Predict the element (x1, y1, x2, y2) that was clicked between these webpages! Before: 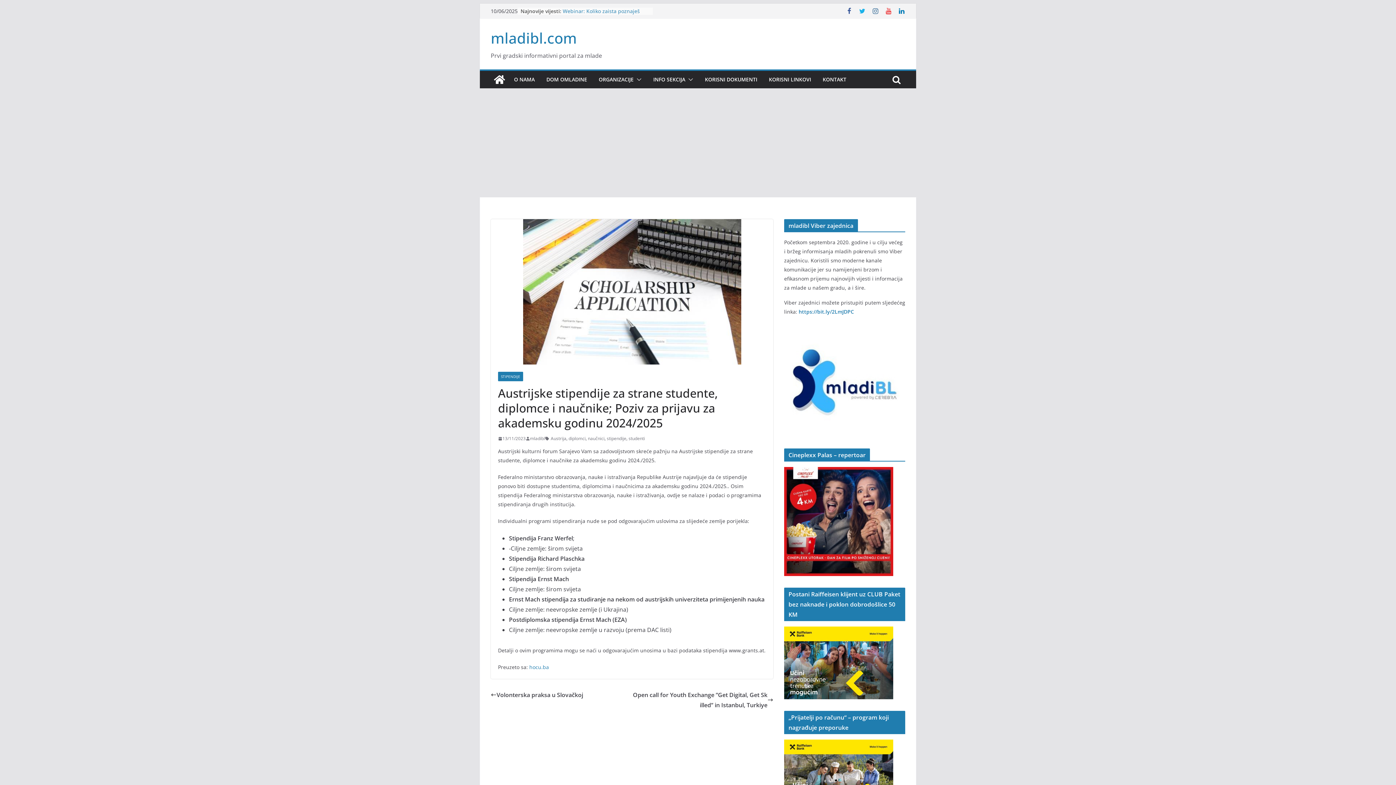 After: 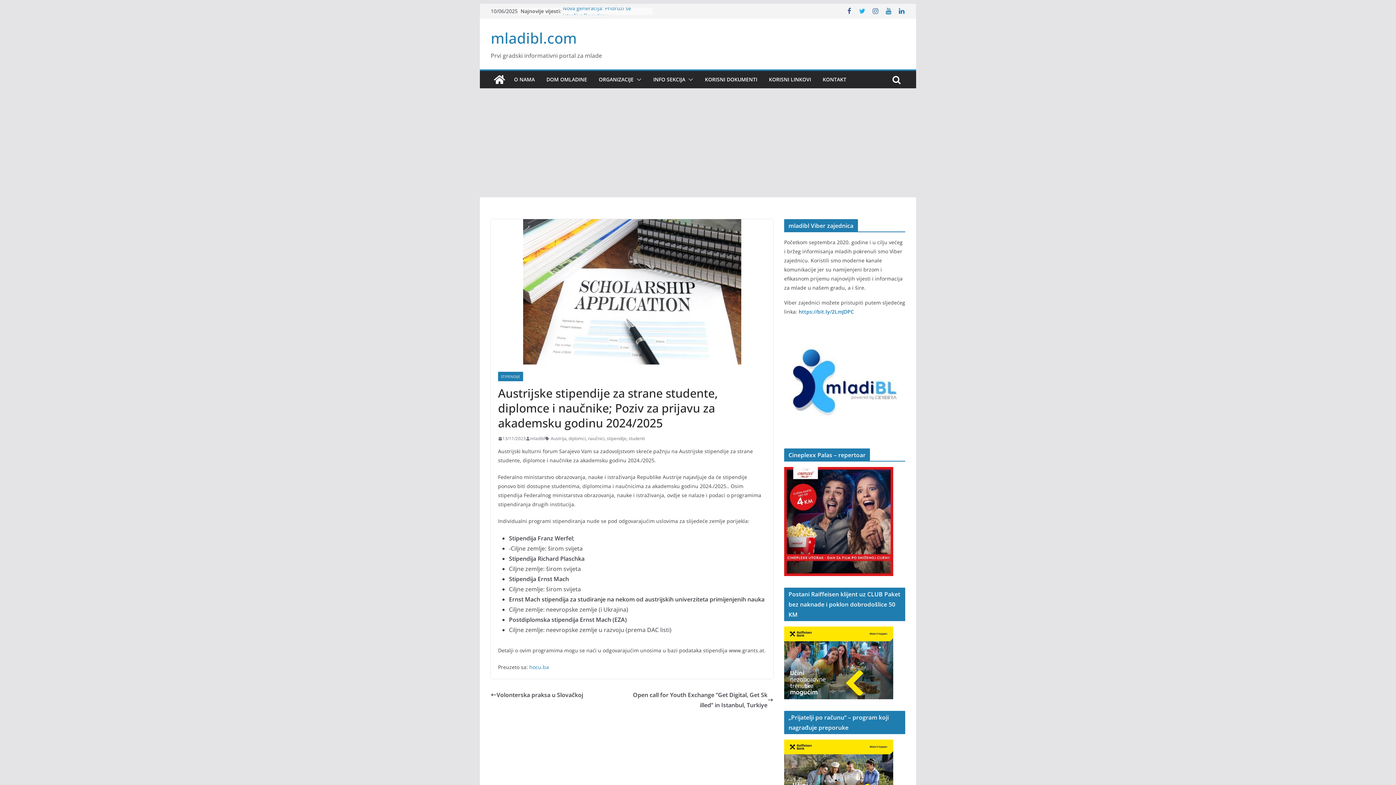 Action: bbox: (885, 7, 892, 14)